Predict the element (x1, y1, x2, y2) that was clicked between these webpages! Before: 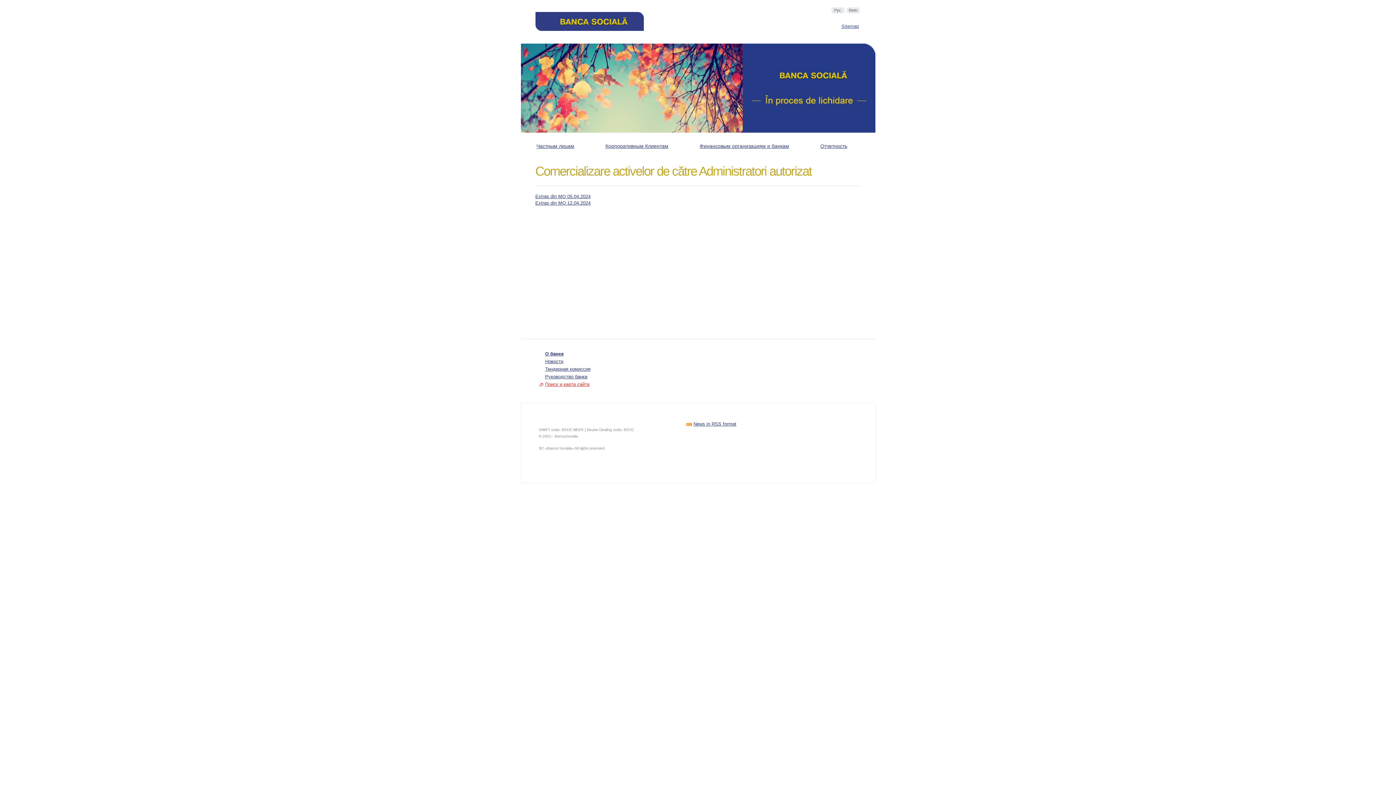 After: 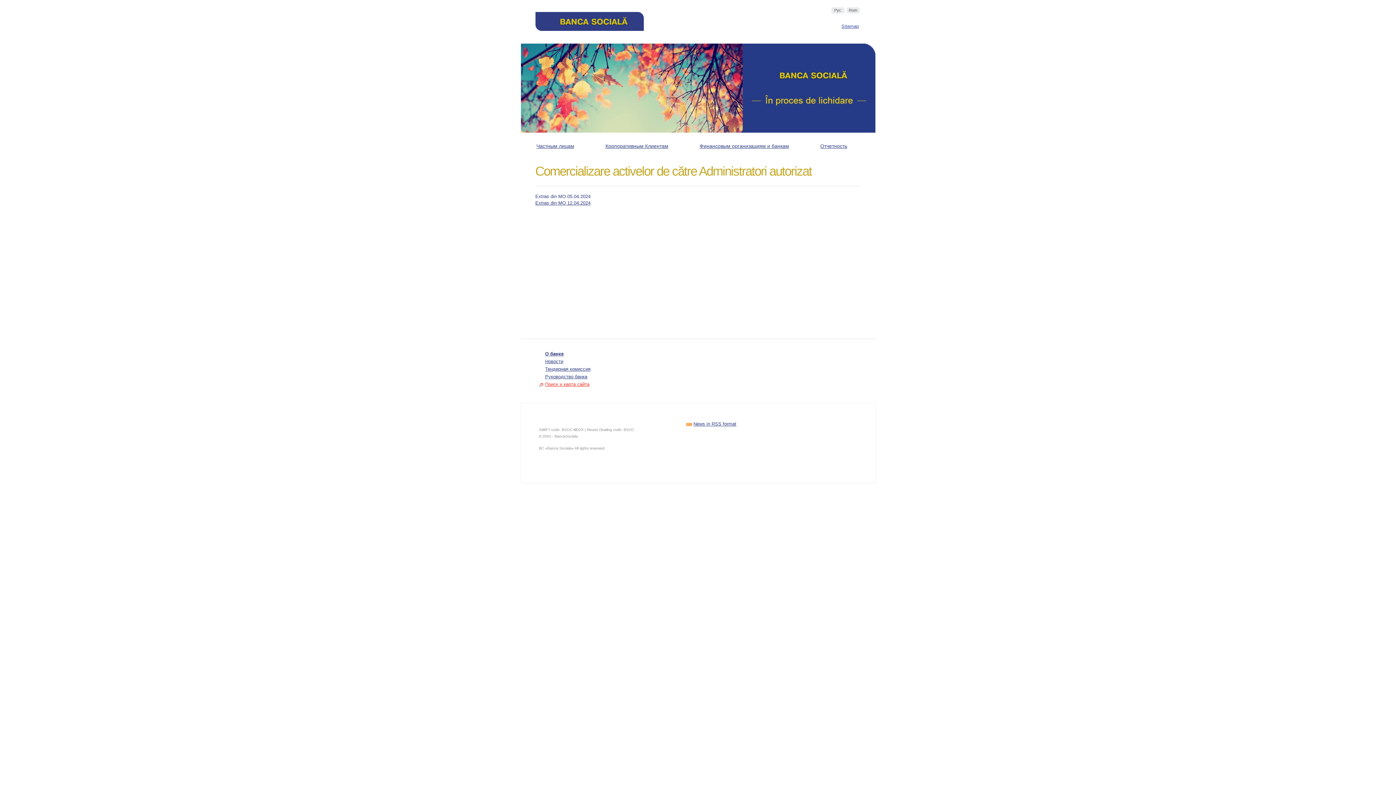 Action: bbox: (535, 193, 590, 199) label: Extras din MO 05.04.2024